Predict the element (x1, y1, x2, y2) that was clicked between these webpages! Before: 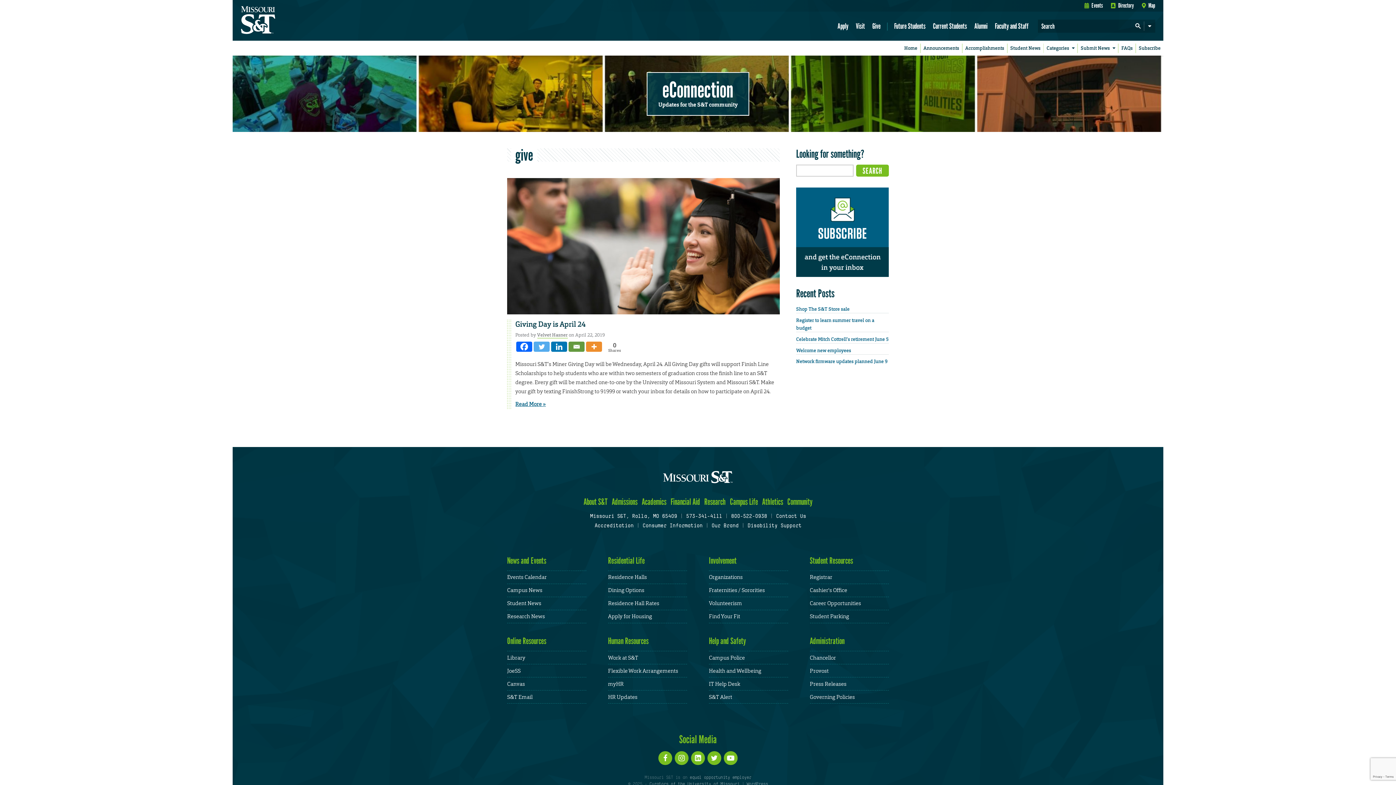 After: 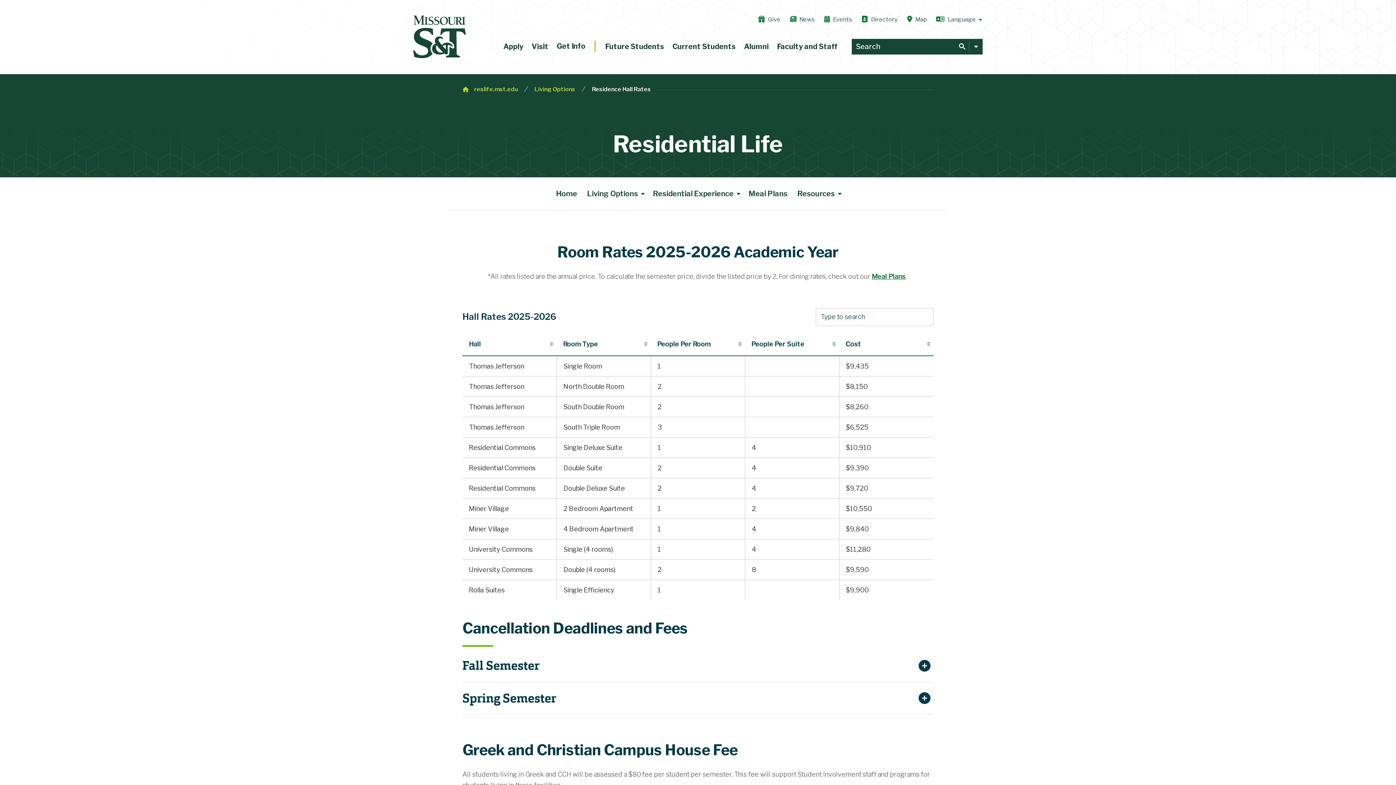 Action: label: Residence Hall Rates bbox: (608, 600, 659, 606)